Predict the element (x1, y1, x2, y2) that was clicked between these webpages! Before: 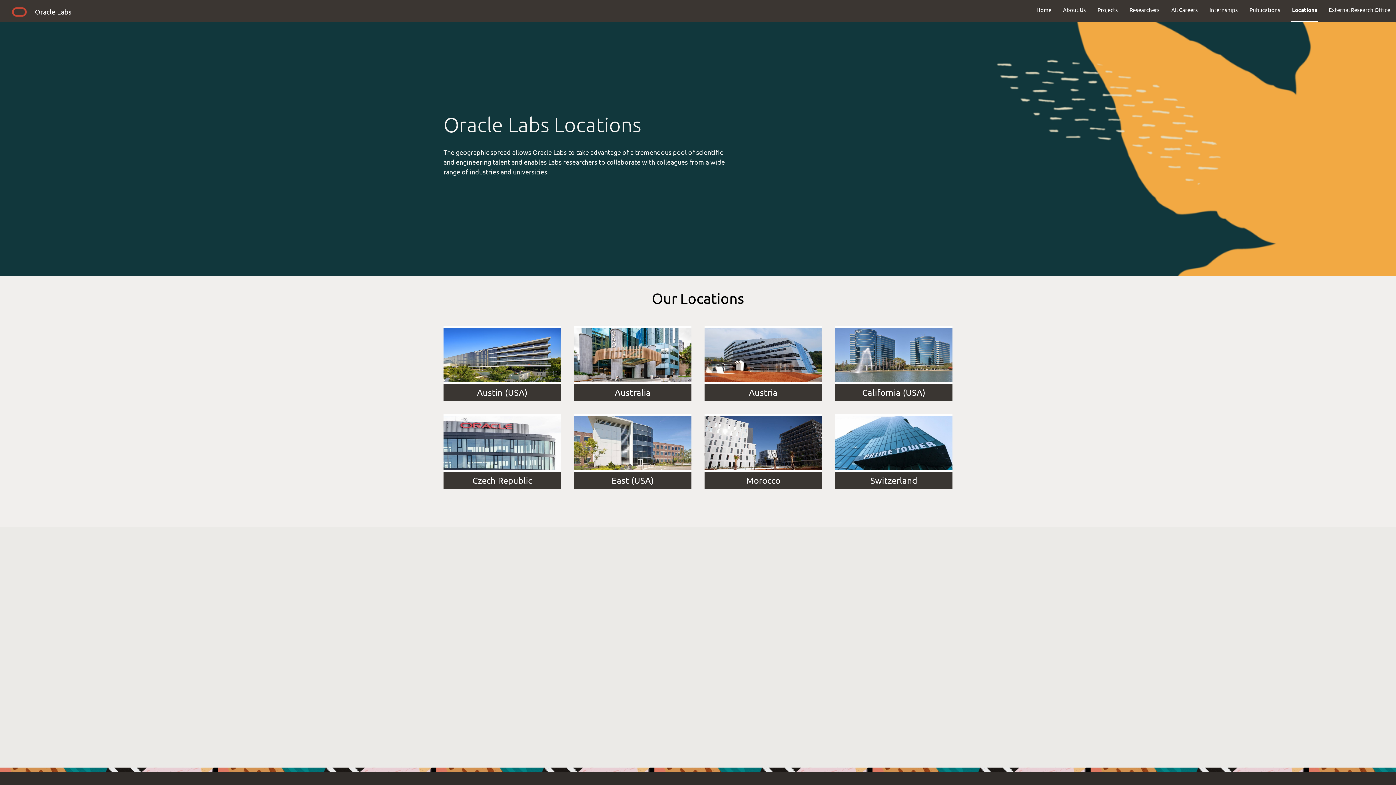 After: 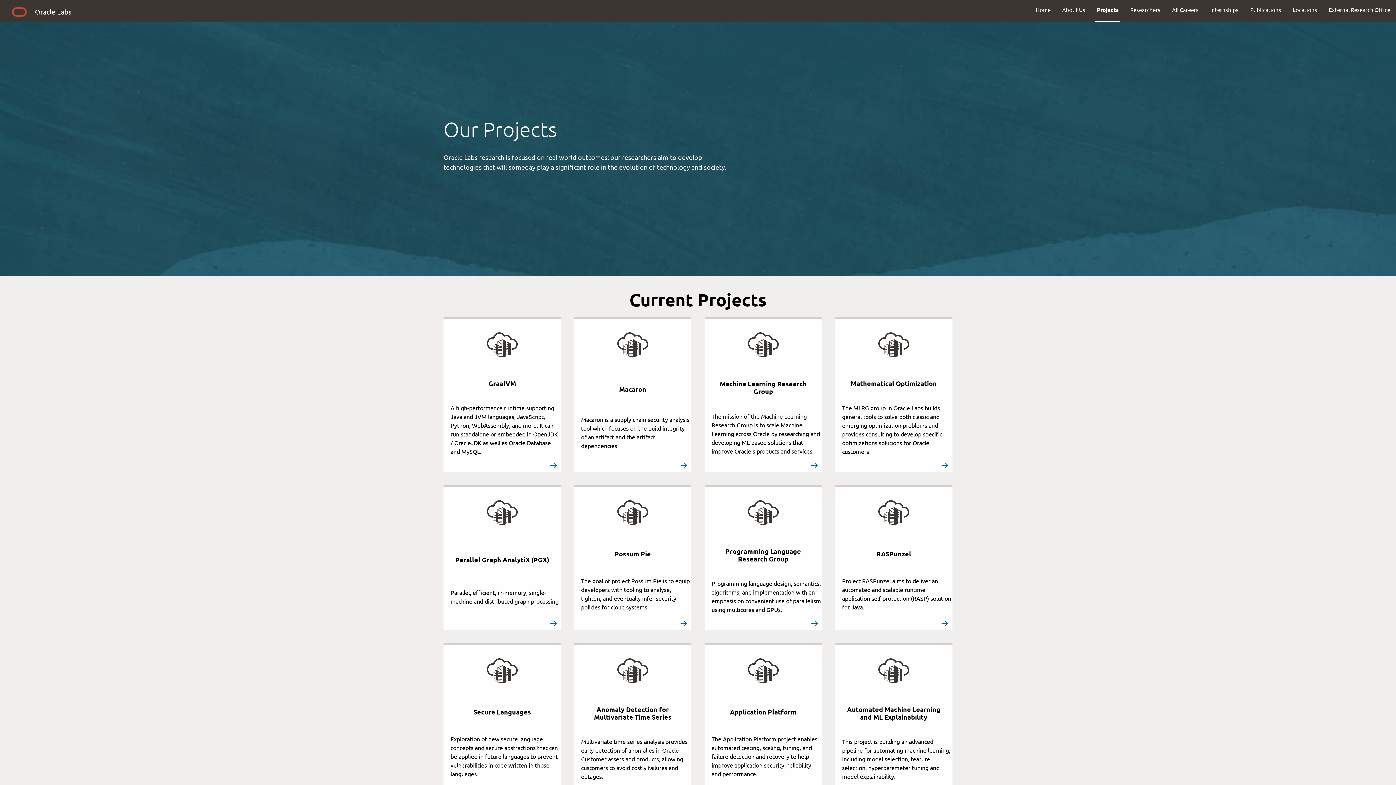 Action: bbox: (1092, 0, 1124, 19) label: Projects